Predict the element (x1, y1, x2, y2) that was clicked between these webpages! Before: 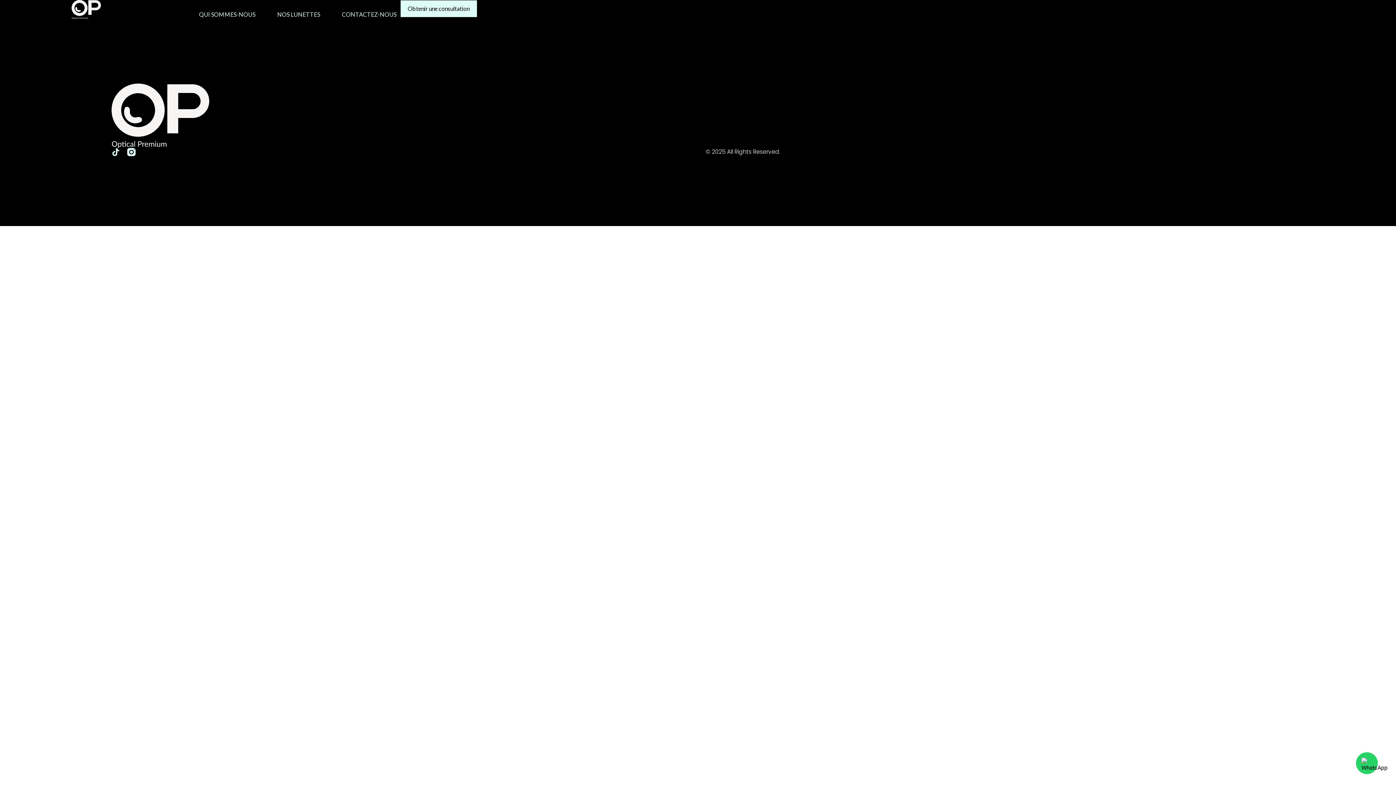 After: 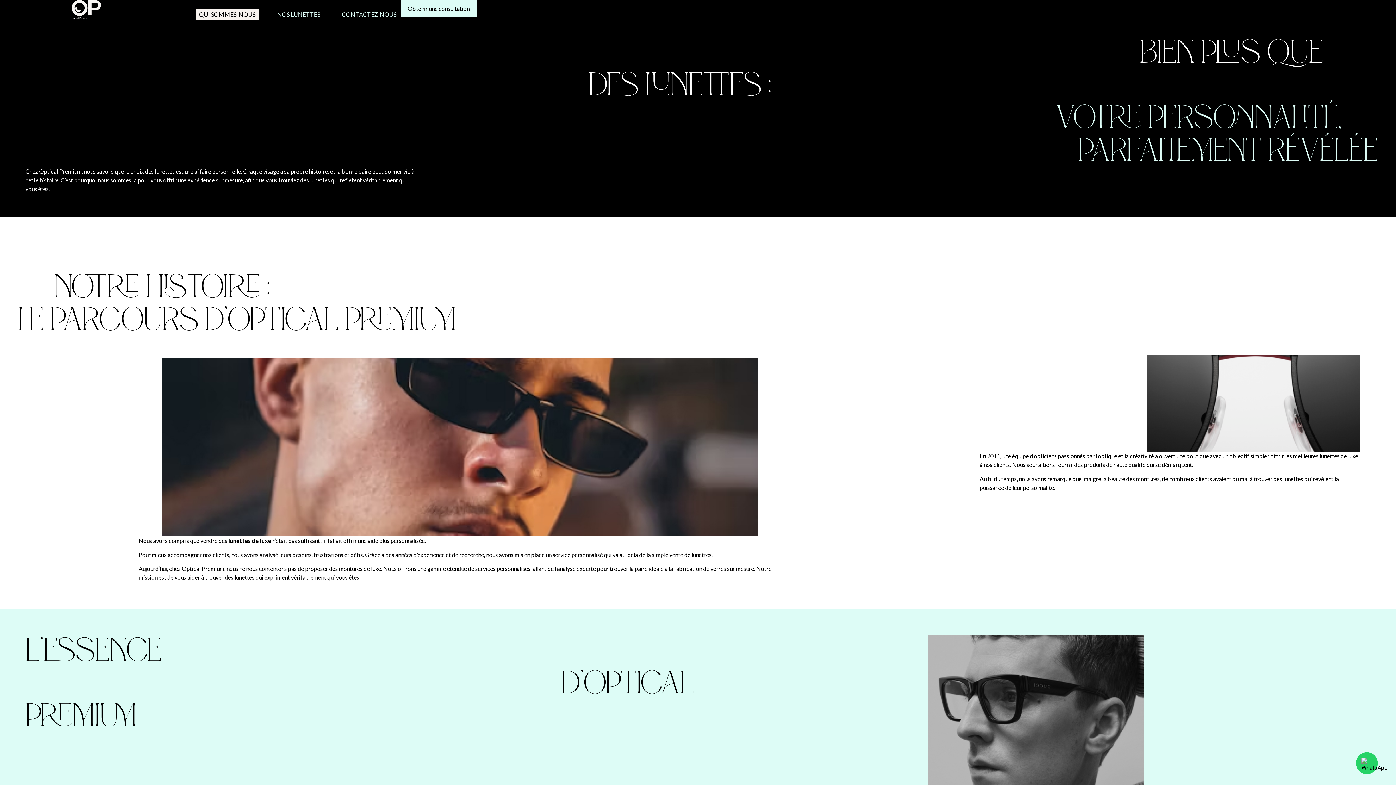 Action: bbox: (195, 9, 259, 19) label: QUI SOMMES-NOUS